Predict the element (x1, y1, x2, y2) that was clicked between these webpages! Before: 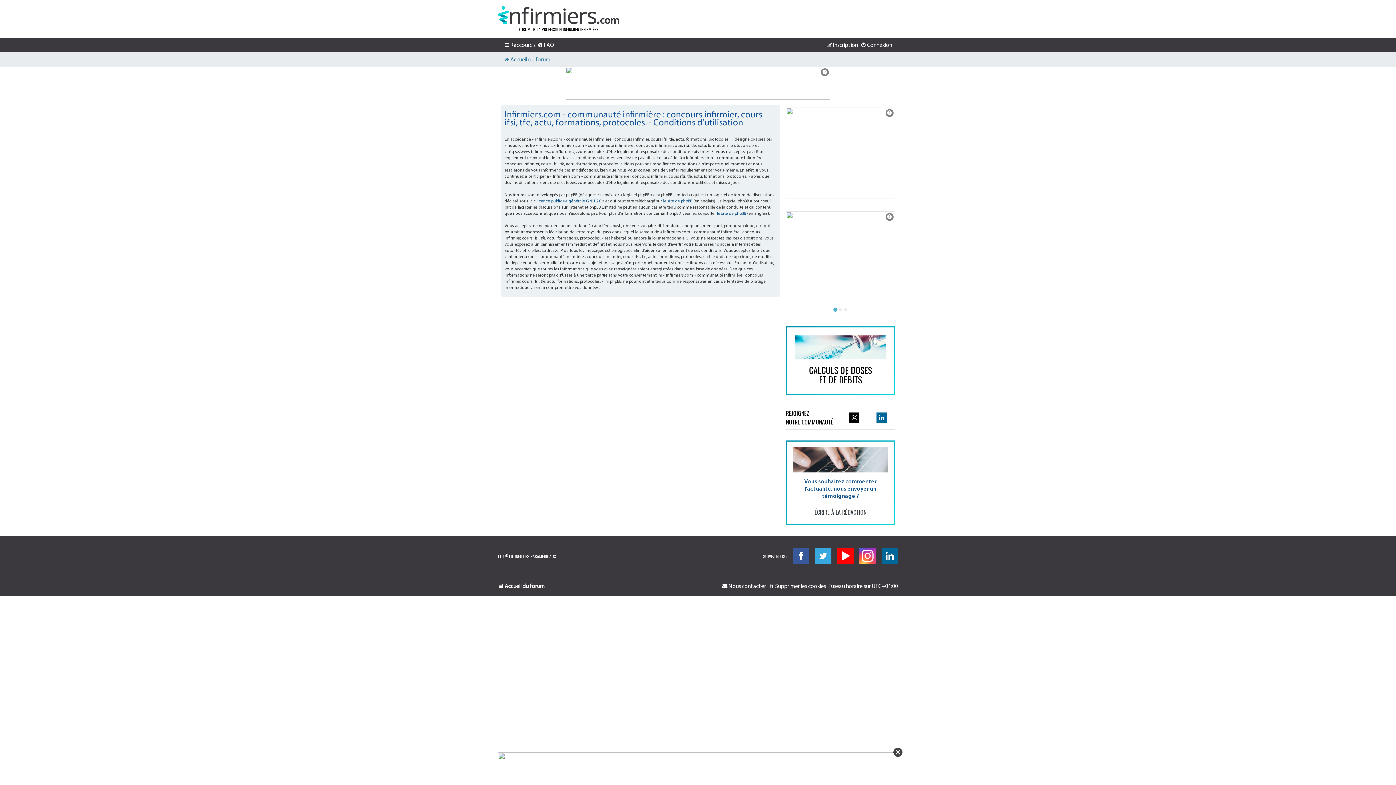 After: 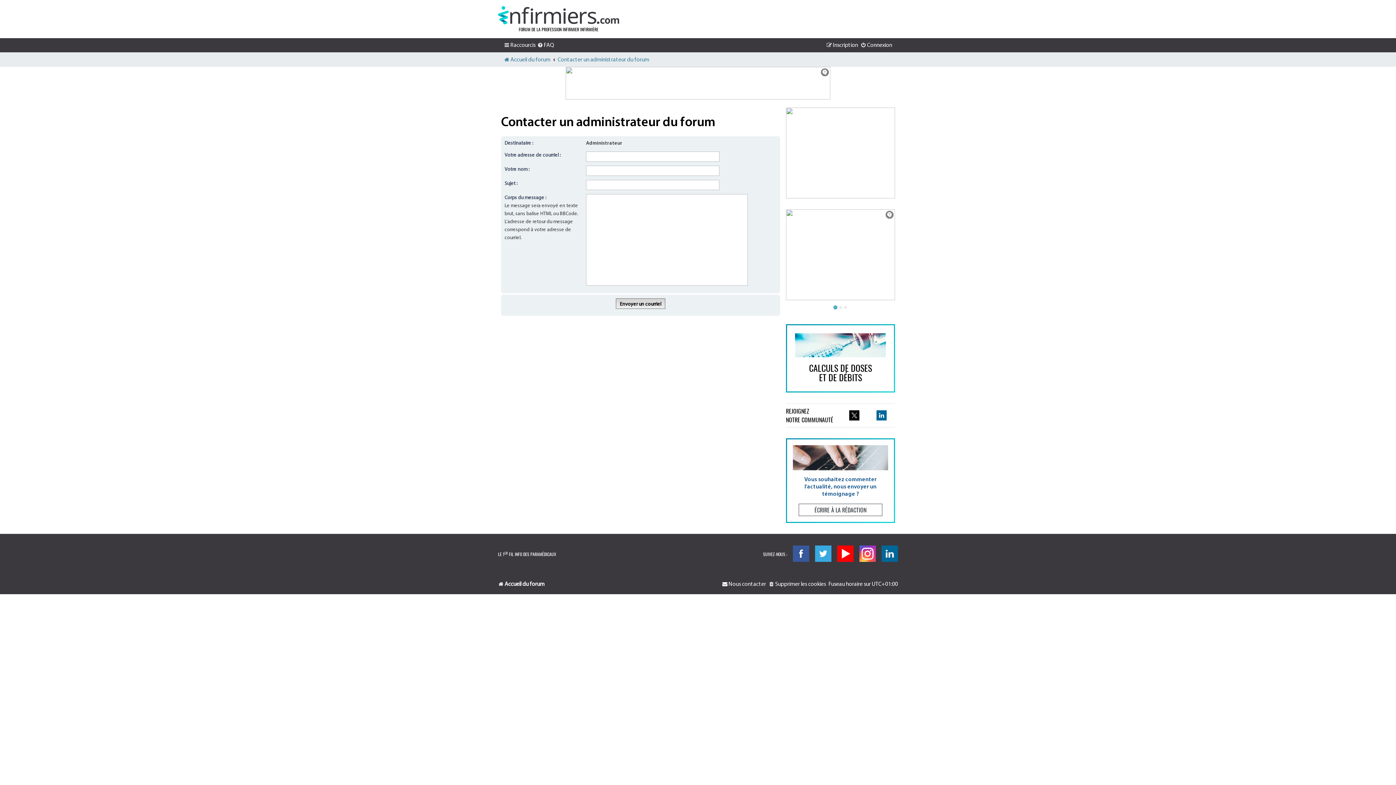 Action: bbox: (722, 583, 766, 591) label: Nous contacter